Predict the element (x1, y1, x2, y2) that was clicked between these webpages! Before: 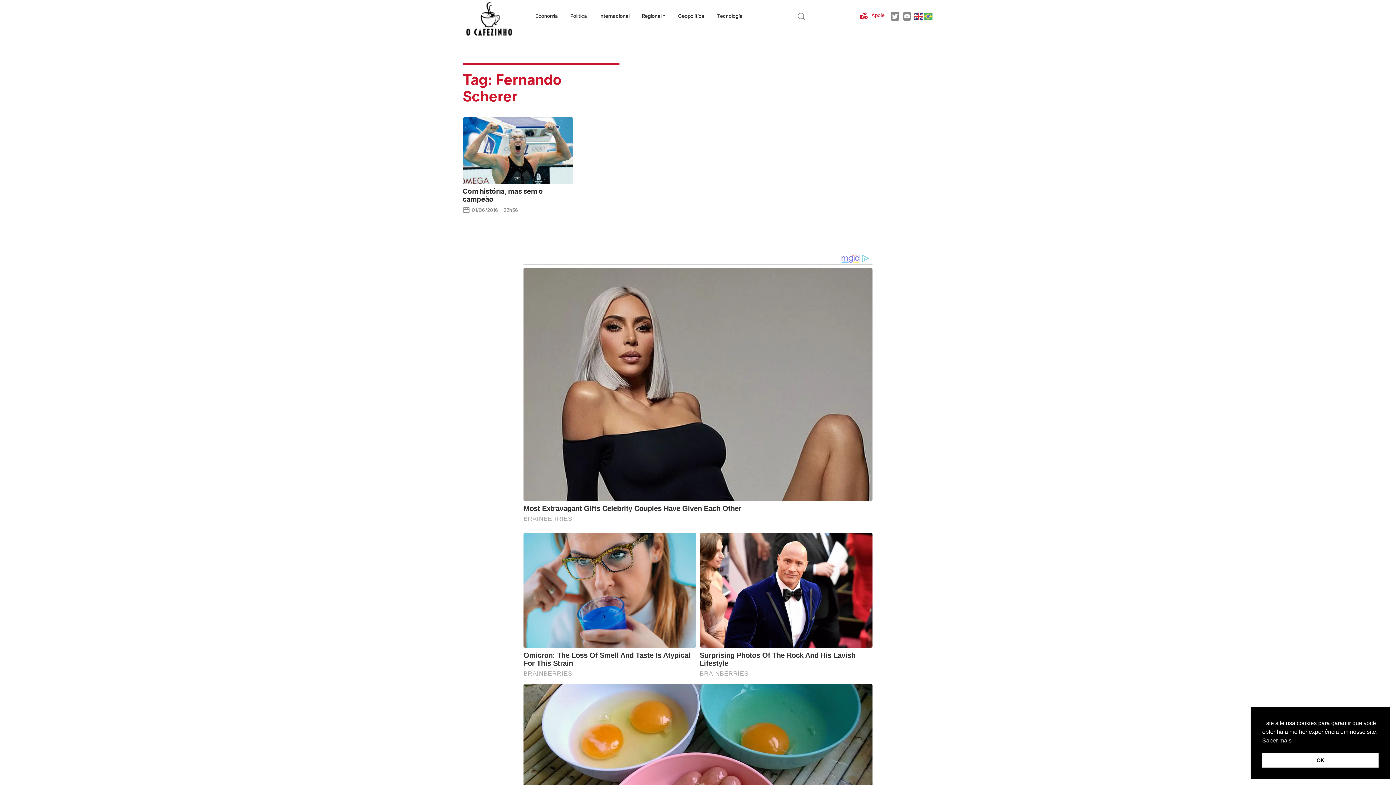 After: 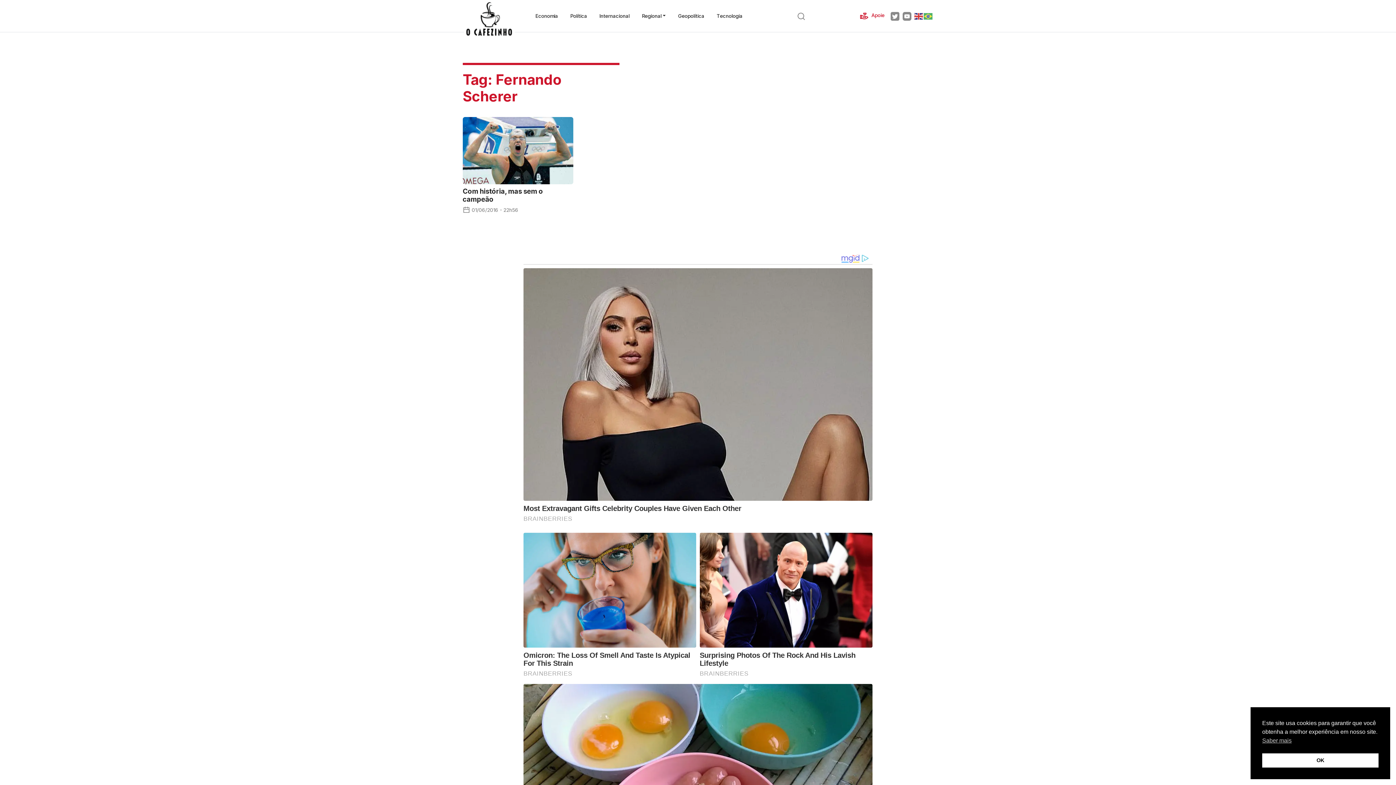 Action: bbox: (902, 11, 914, 20)